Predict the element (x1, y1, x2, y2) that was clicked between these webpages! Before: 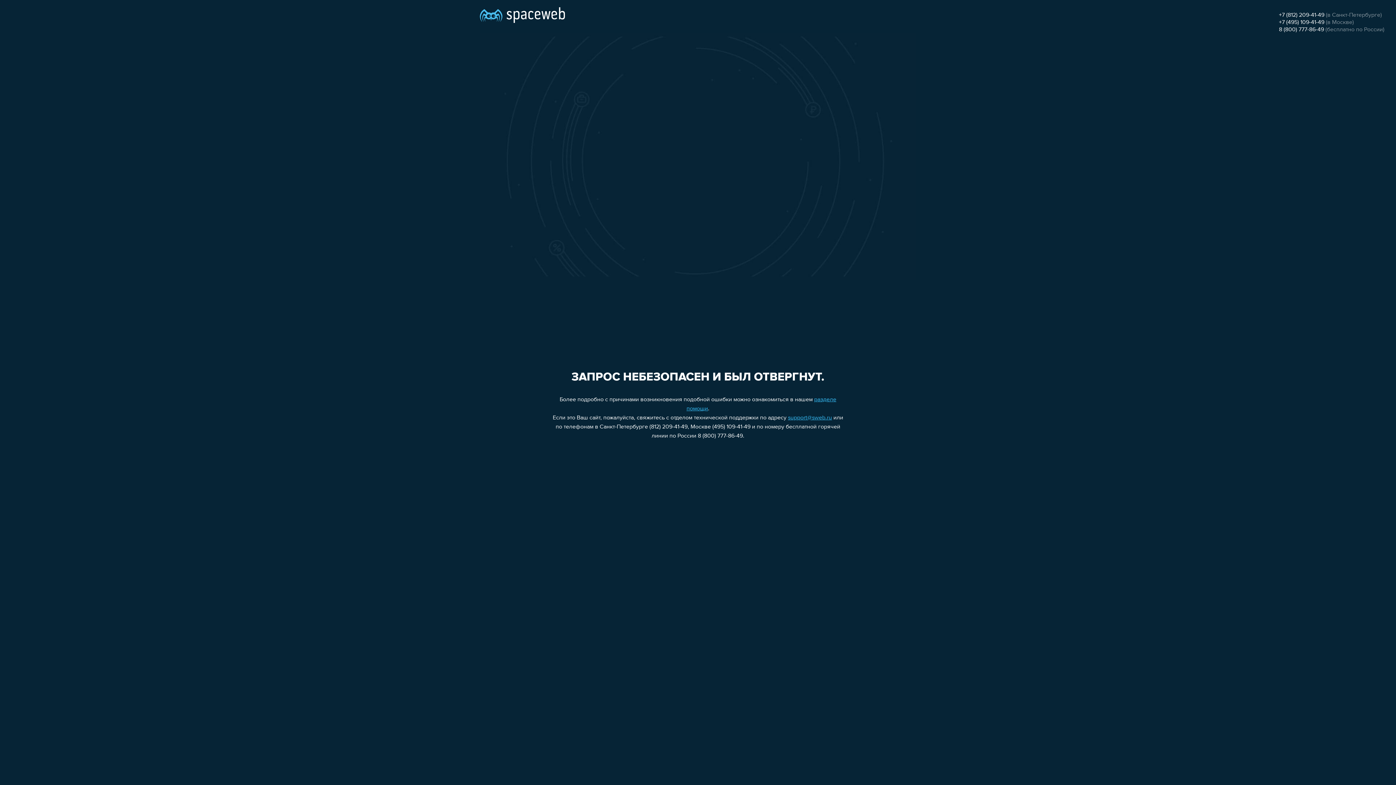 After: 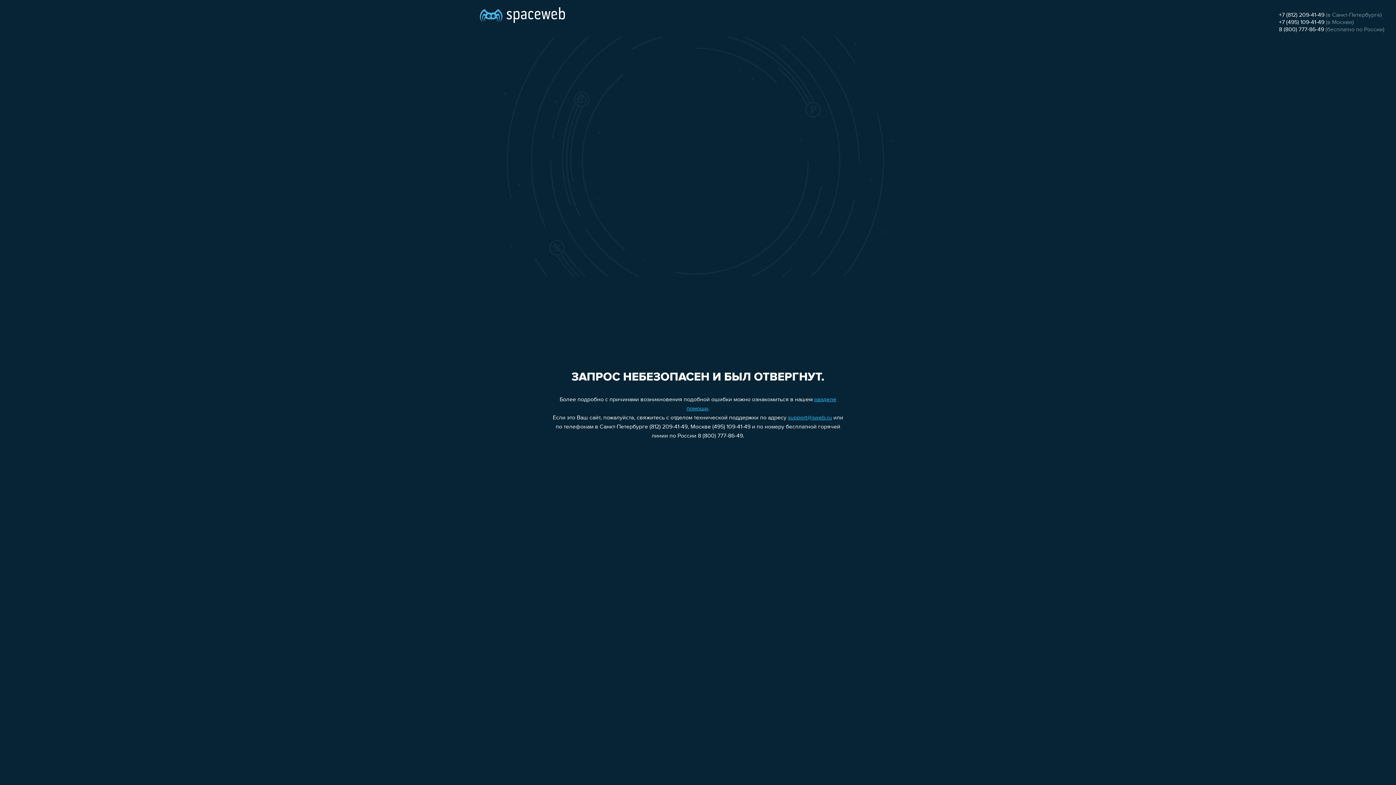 Action: bbox: (1279, 19, 1324, 25) label: +7 (495) 109-41-49